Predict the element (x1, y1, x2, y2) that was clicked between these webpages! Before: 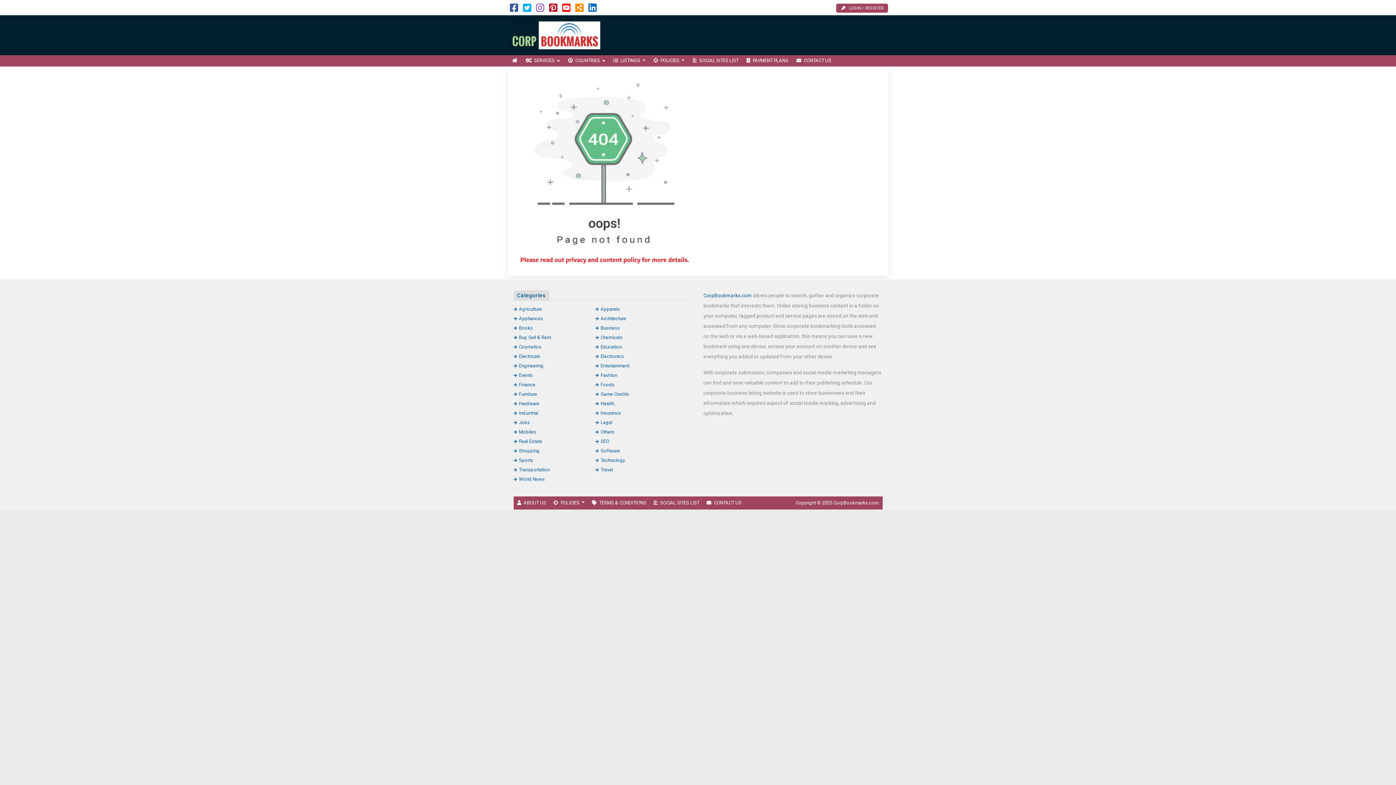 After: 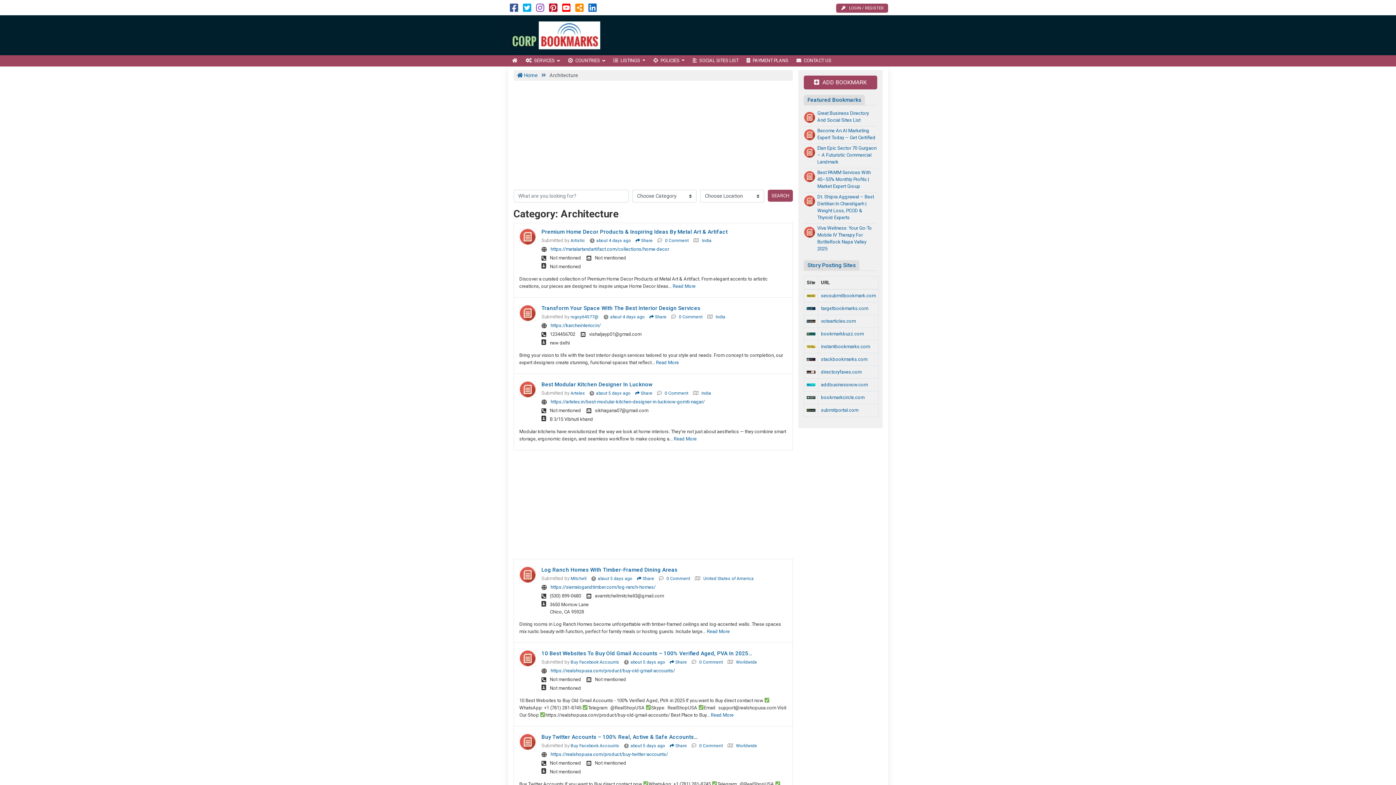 Action: label: Architecture bbox: (595, 315, 626, 321)